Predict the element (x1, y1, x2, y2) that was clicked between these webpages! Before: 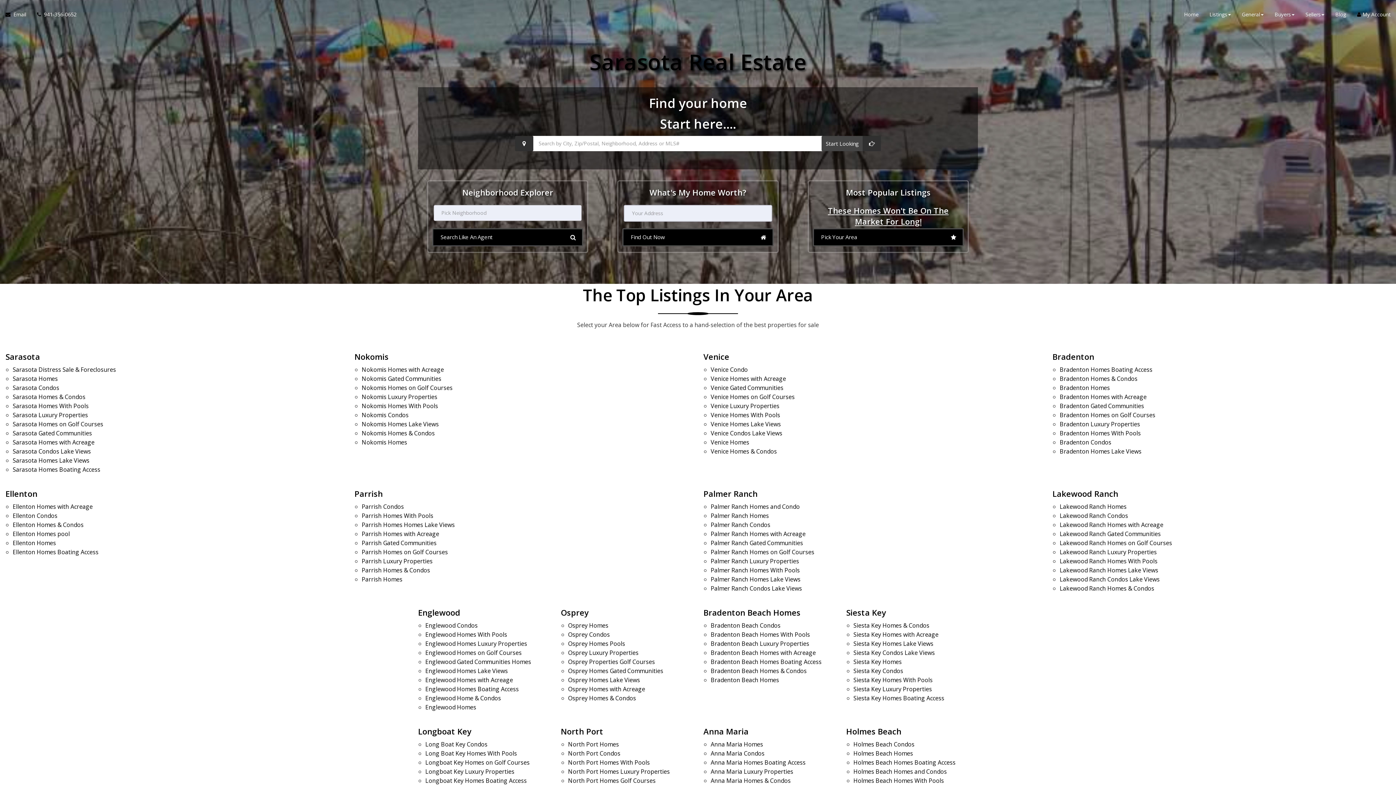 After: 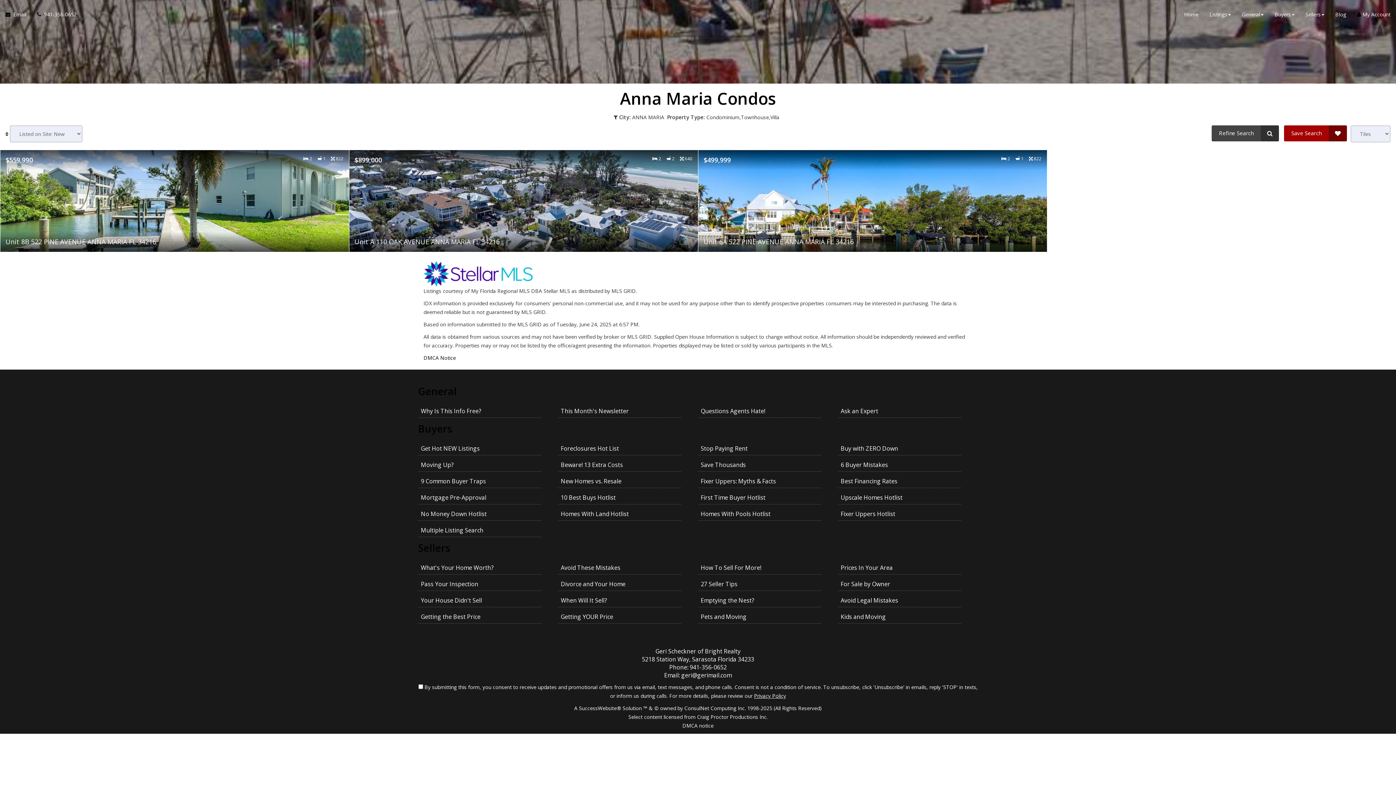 Action: bbox: (710, 749, 835, 757) label: Anna Maria Condos